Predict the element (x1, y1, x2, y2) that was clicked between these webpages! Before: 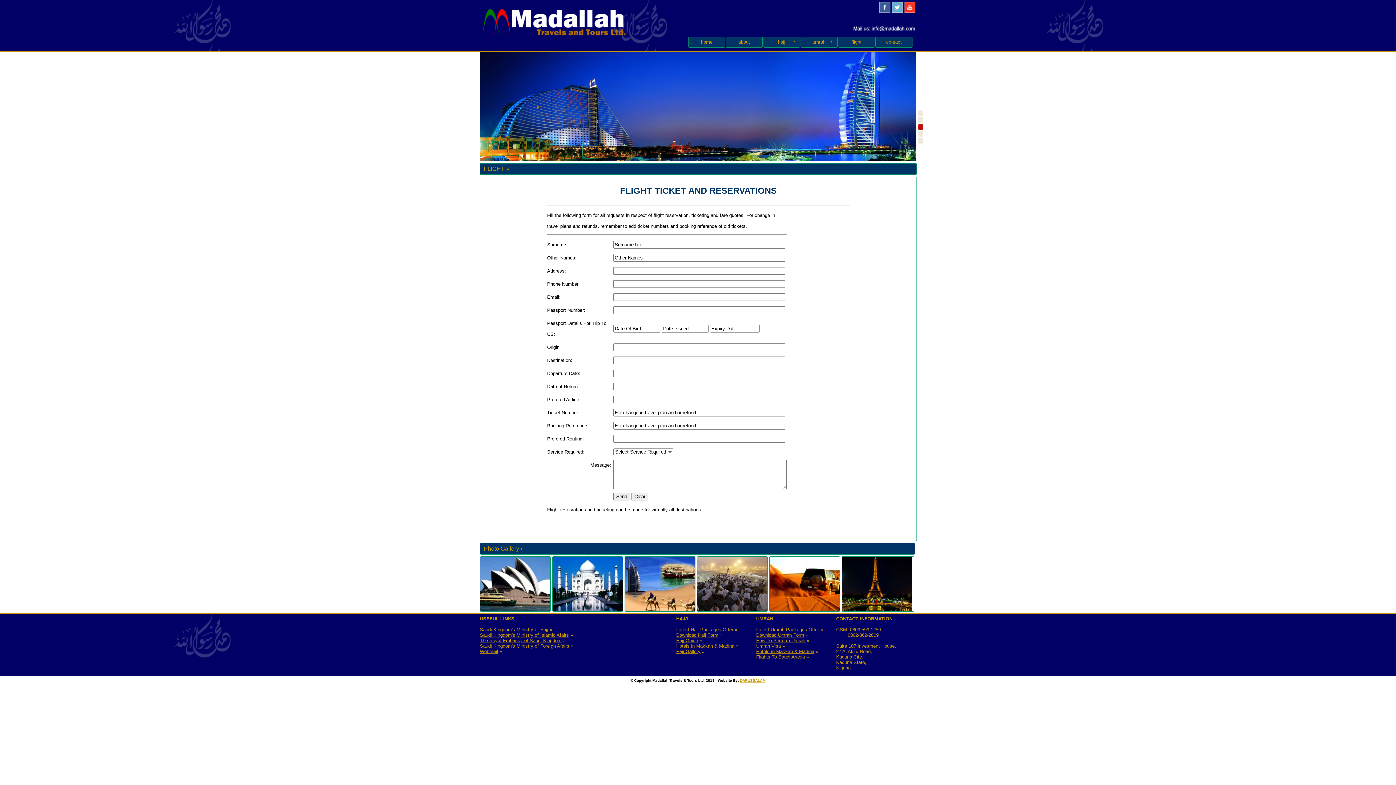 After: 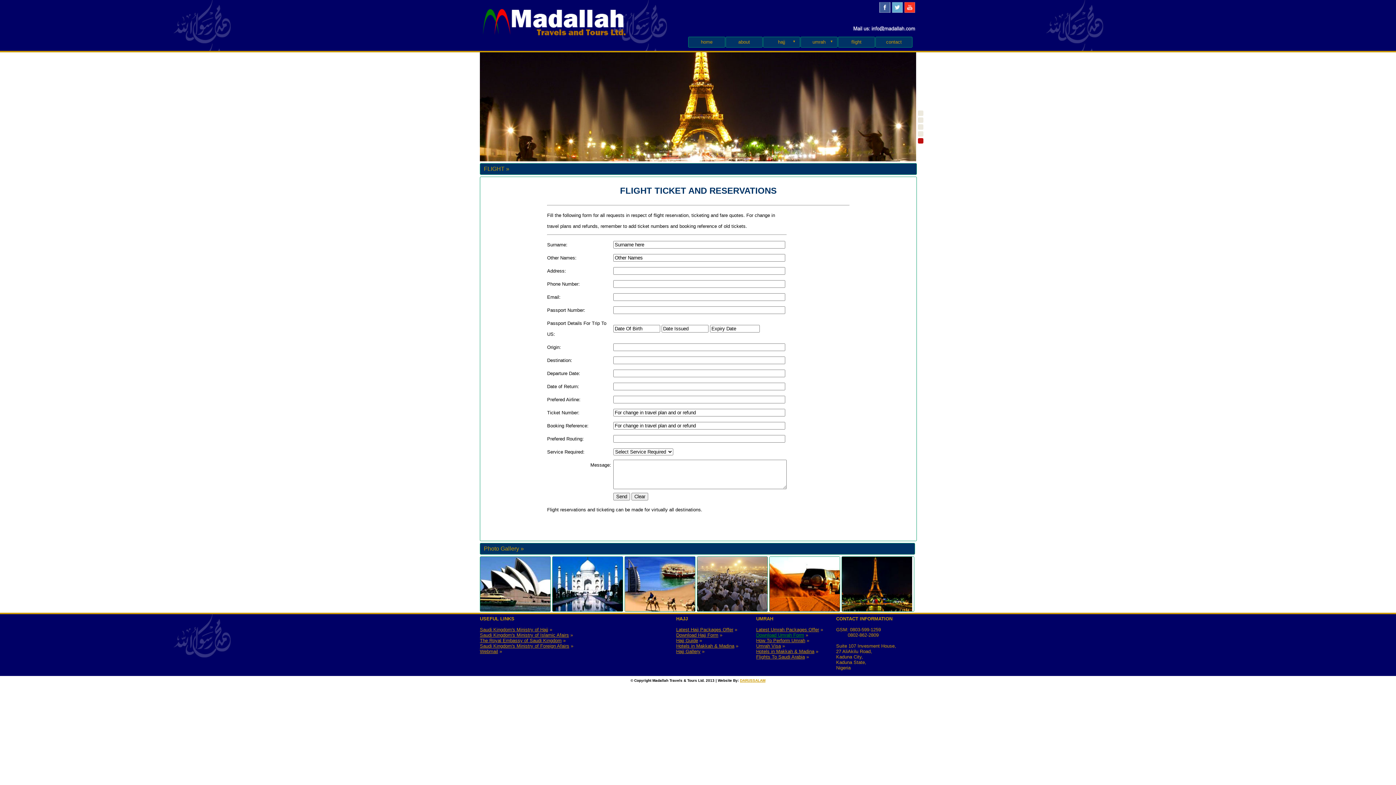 Action: bbox: (756, 632, 804, 638) label: Download Umrah Form